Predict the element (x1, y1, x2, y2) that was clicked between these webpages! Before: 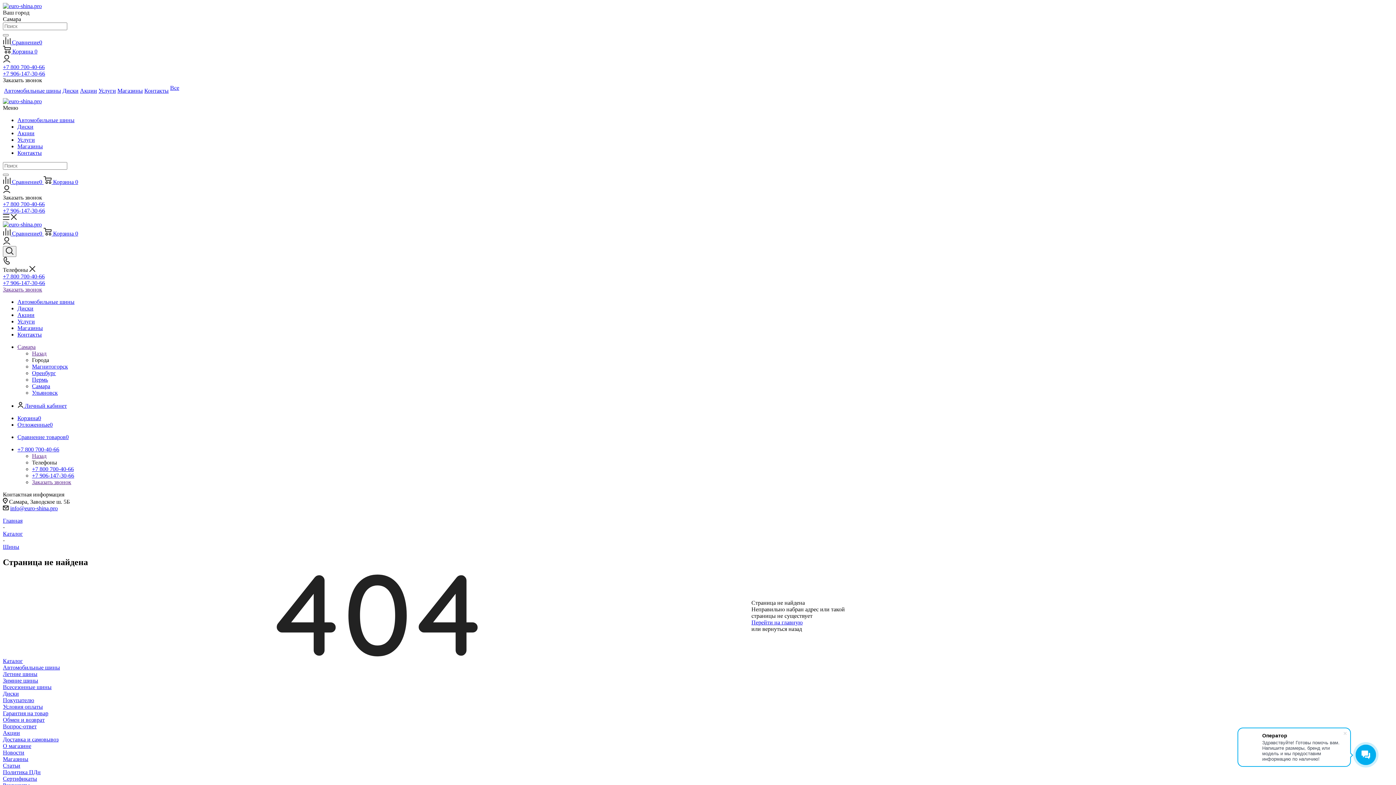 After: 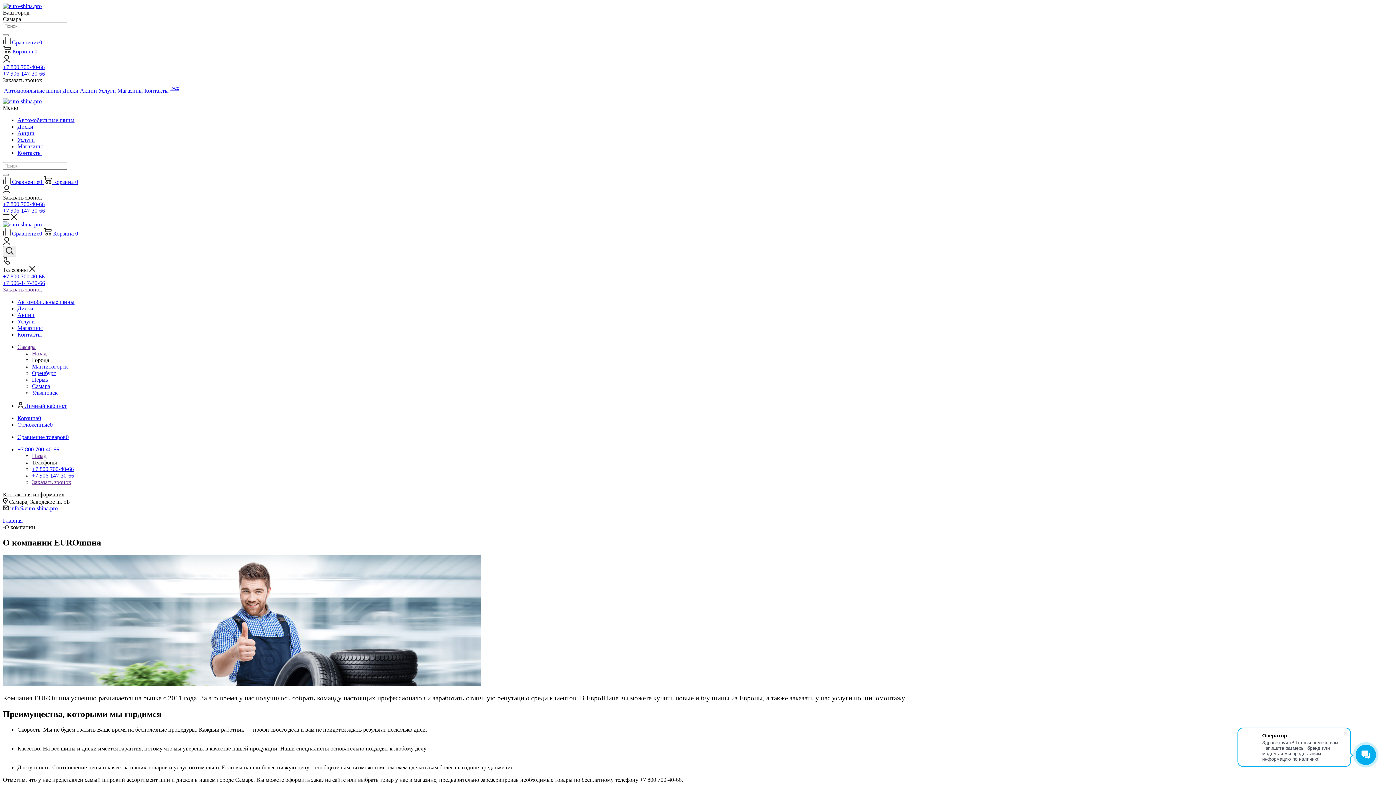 Action: bbox: (2, 743, 31, 749) label: О магазине